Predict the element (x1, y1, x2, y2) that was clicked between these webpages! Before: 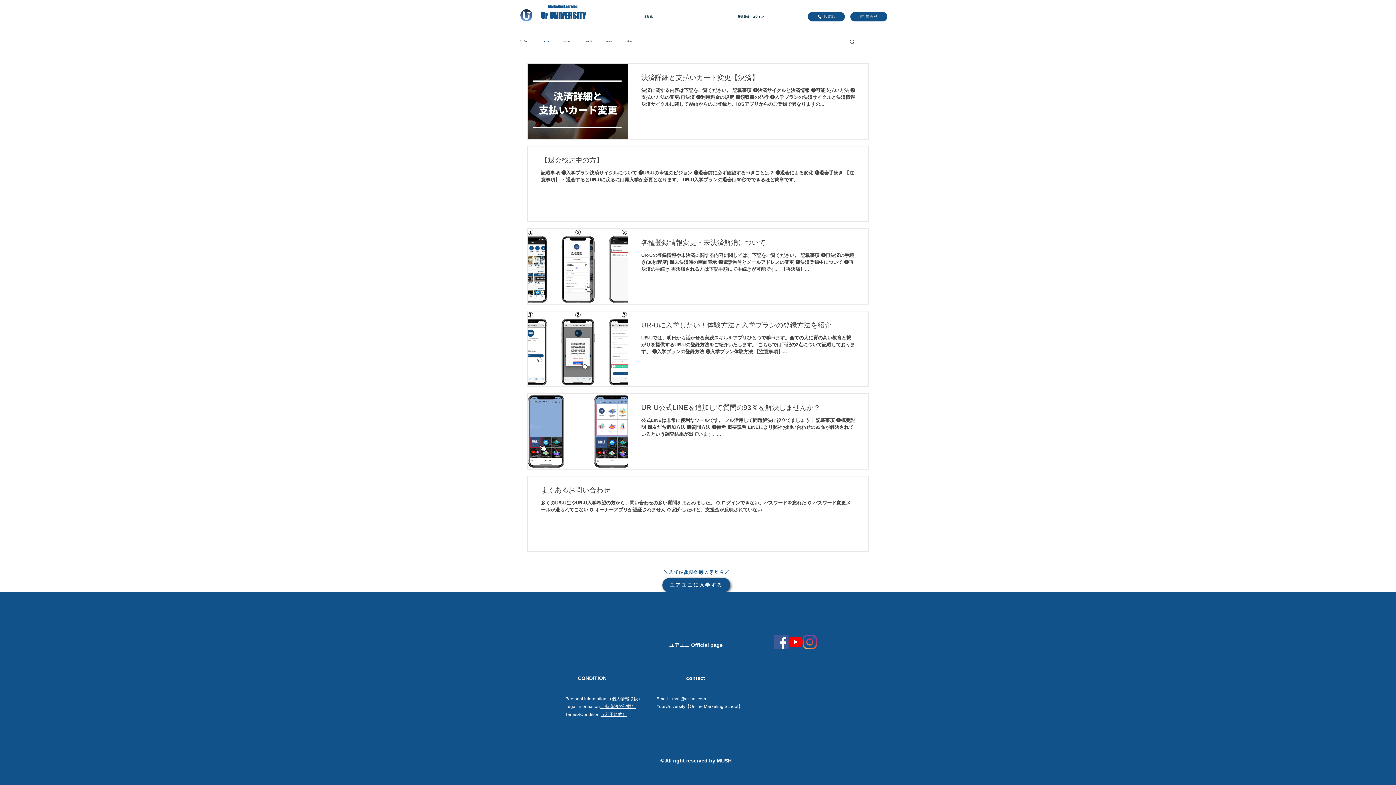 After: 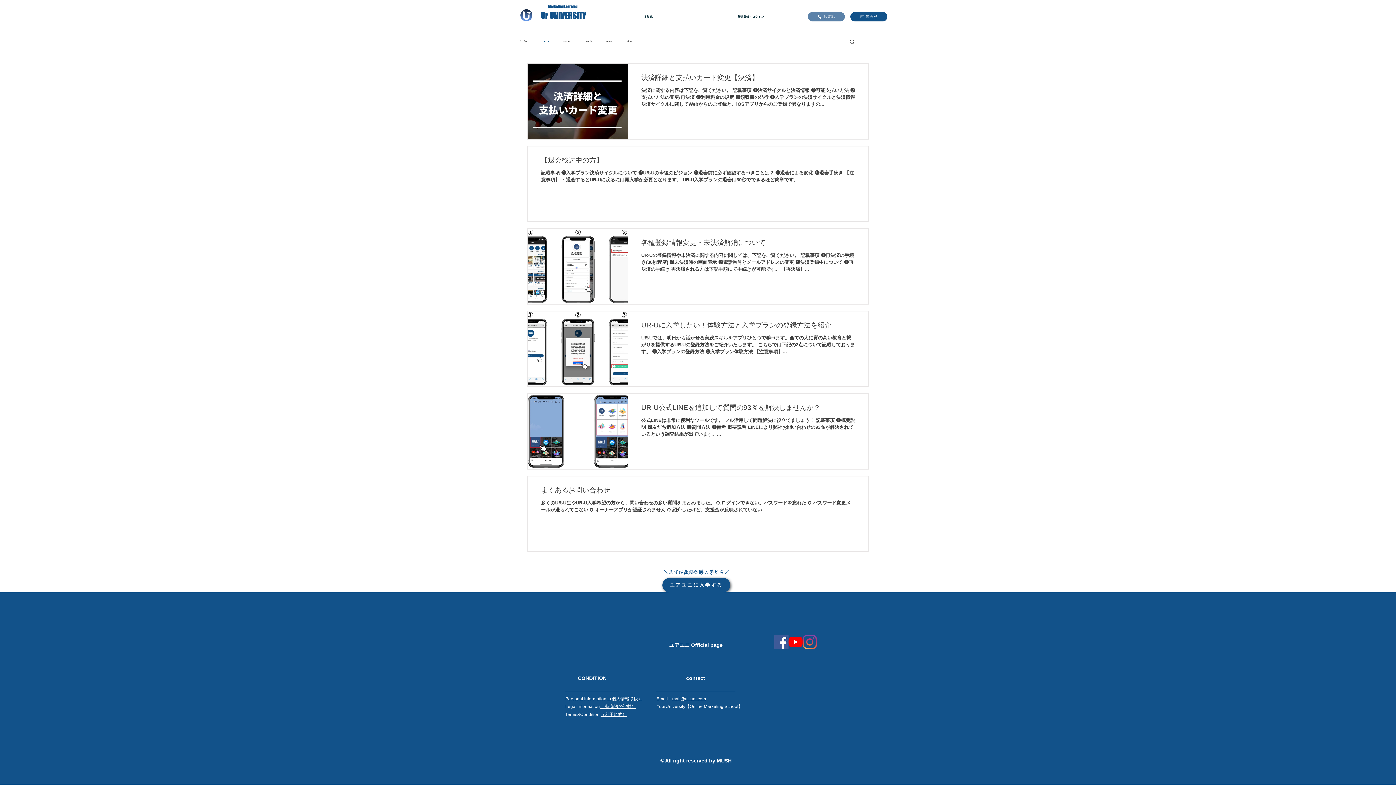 Action: bbox: (808, 12, 845, 21) label: お電話